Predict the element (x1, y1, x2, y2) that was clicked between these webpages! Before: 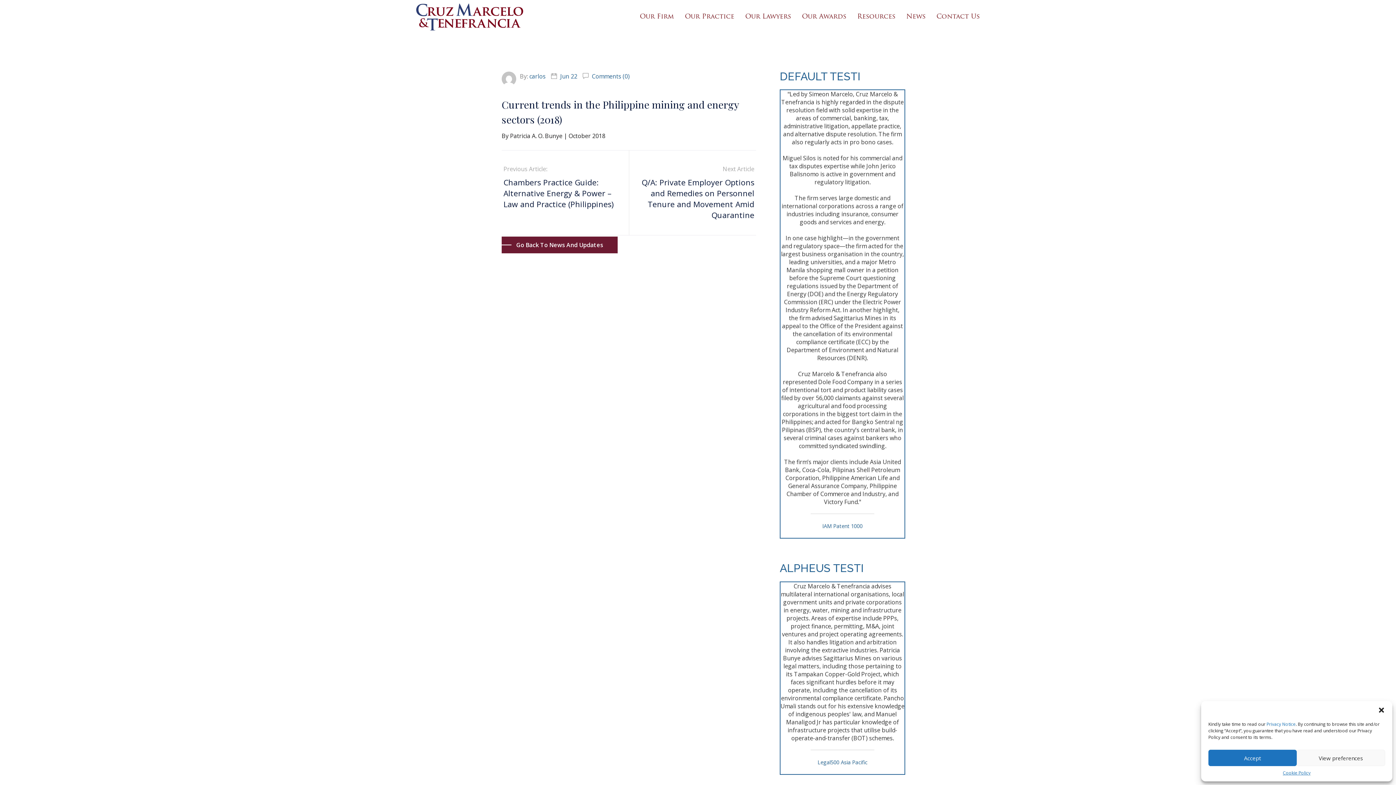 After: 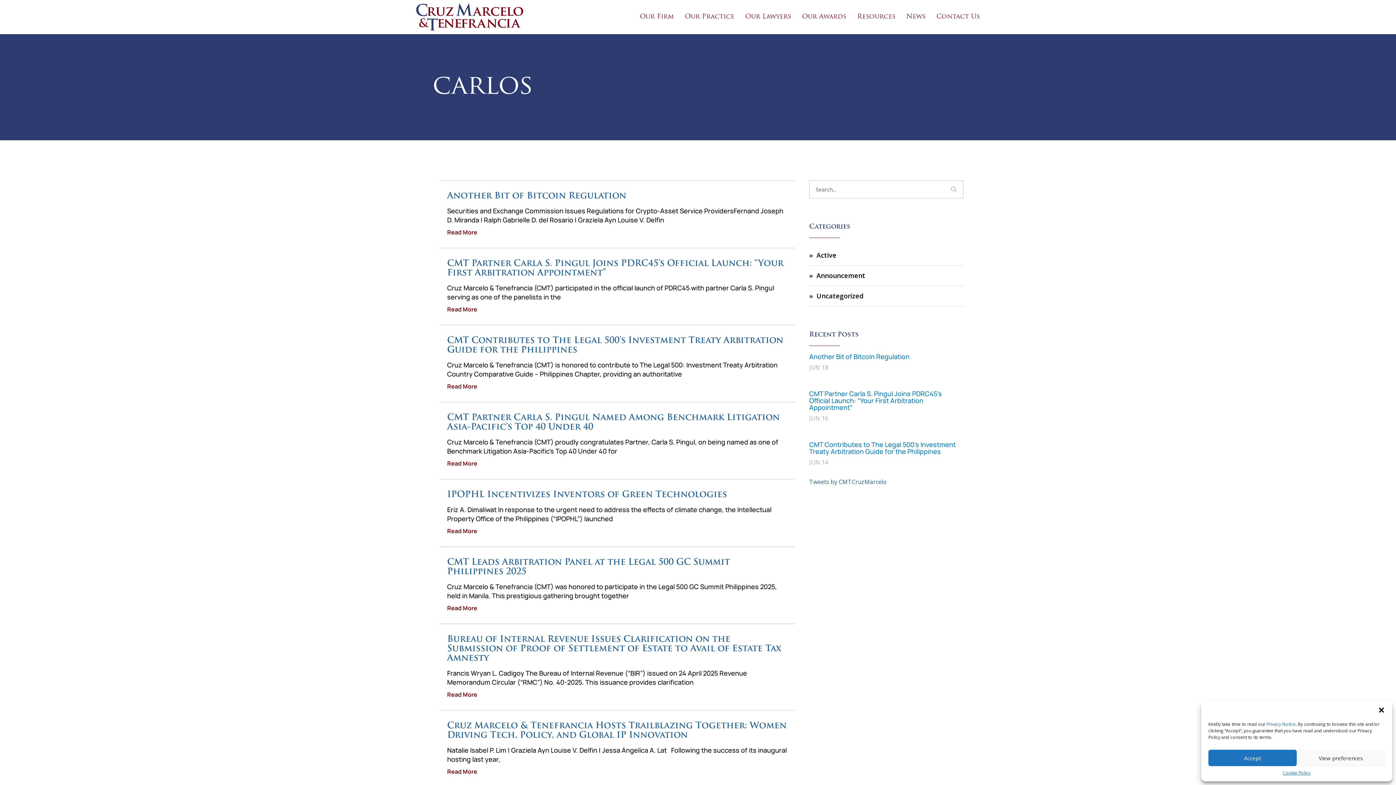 Action: label: carlos bbox: (529, 72, 545, 80)